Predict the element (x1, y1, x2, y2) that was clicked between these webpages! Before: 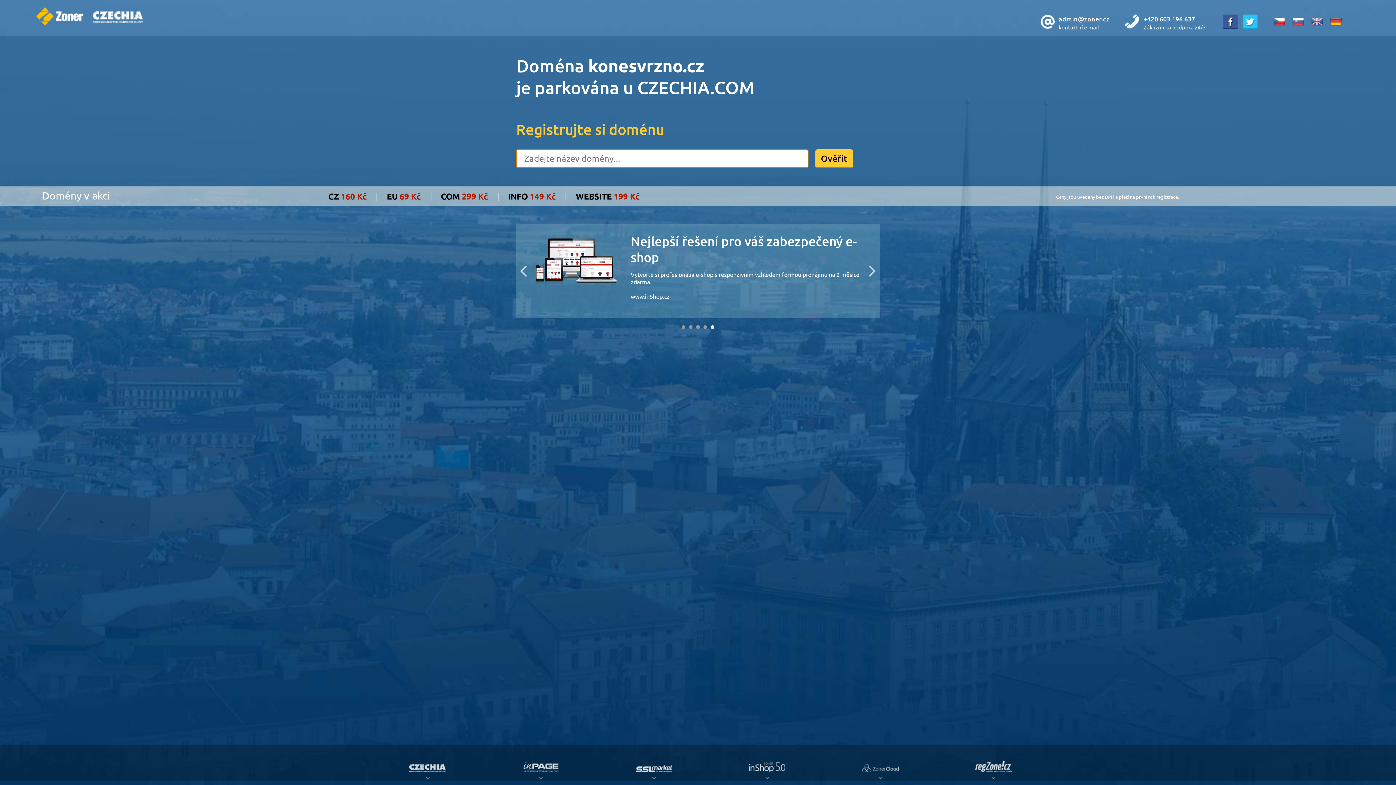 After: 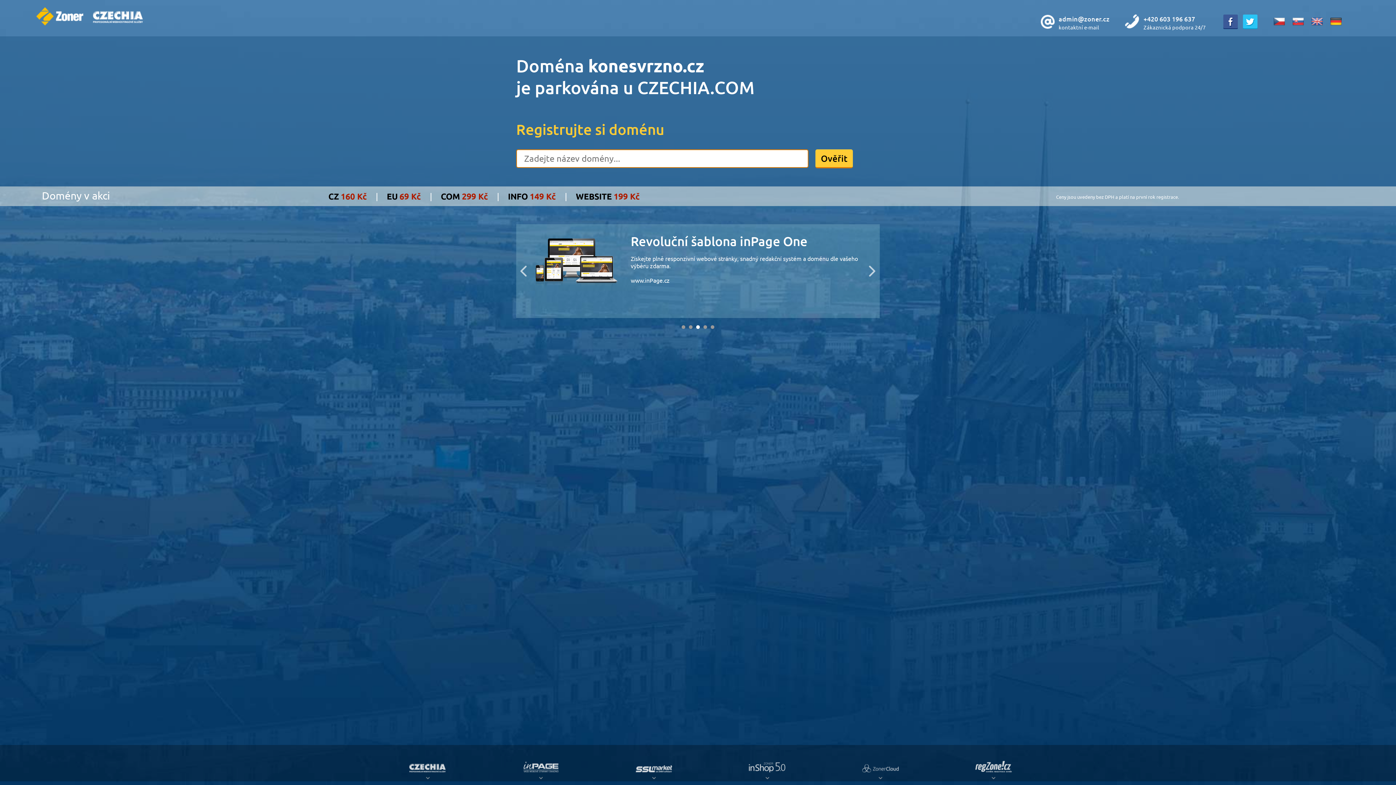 Action: bbox: (1221, 22, 1239, 30)